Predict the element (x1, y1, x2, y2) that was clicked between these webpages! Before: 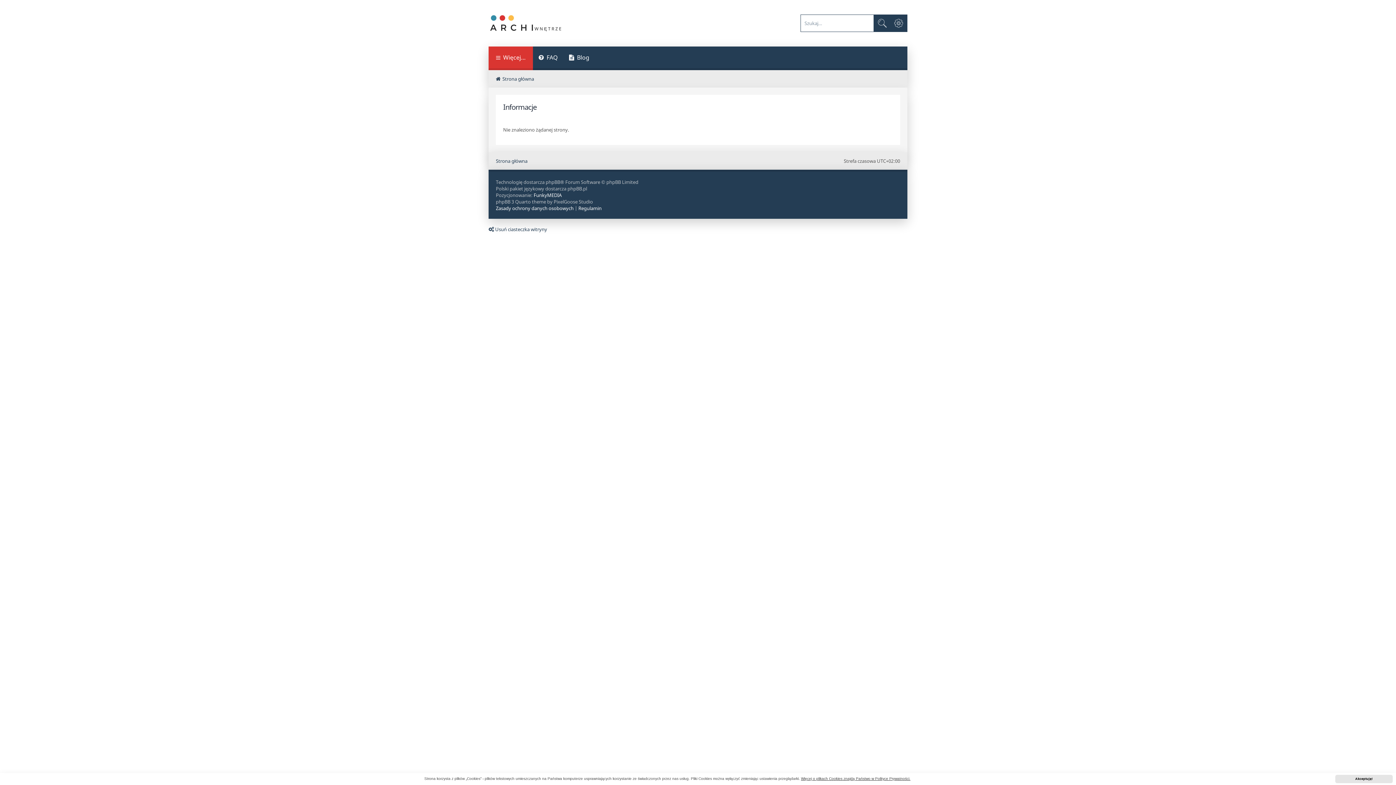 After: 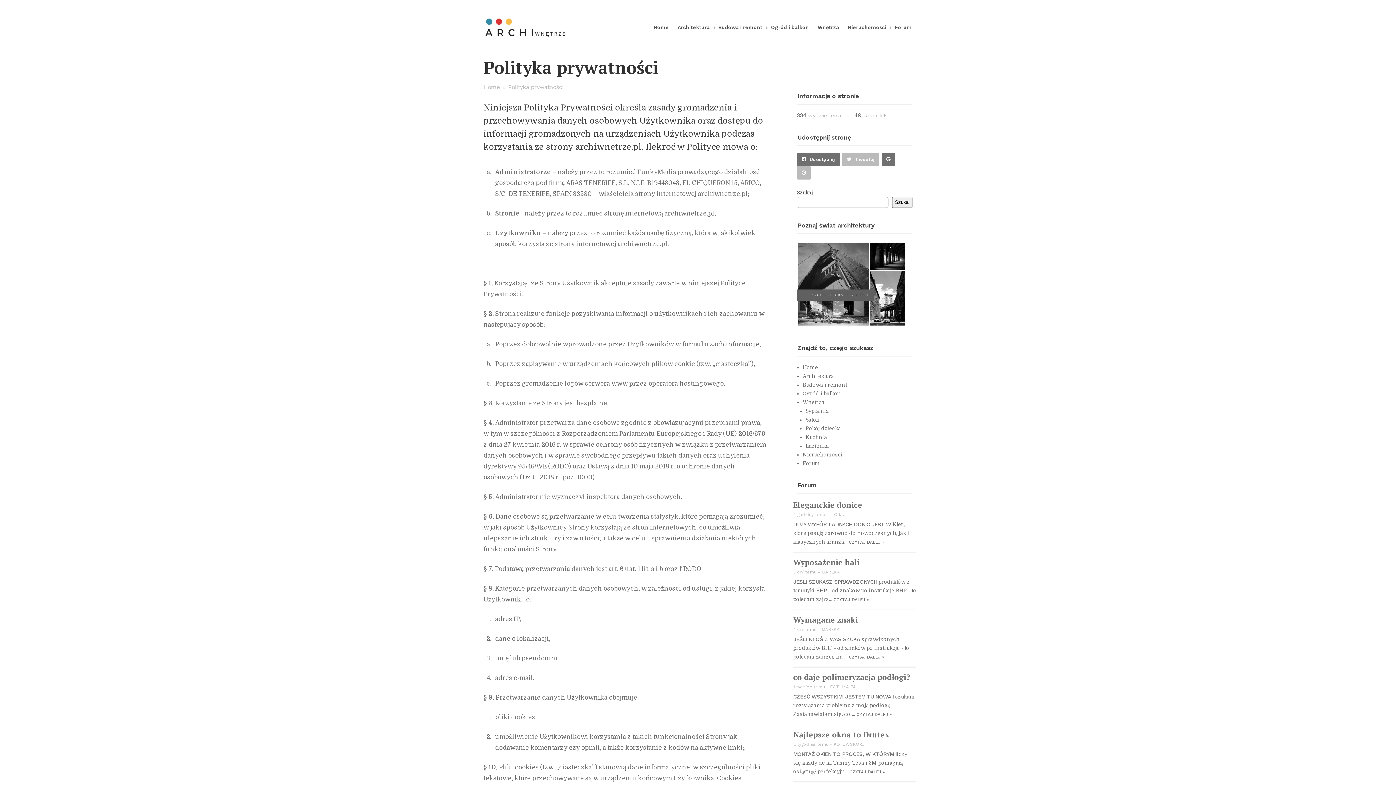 Action: label: Zasady ochrony danych osobowych bbox: (496, 205, 573, 211)